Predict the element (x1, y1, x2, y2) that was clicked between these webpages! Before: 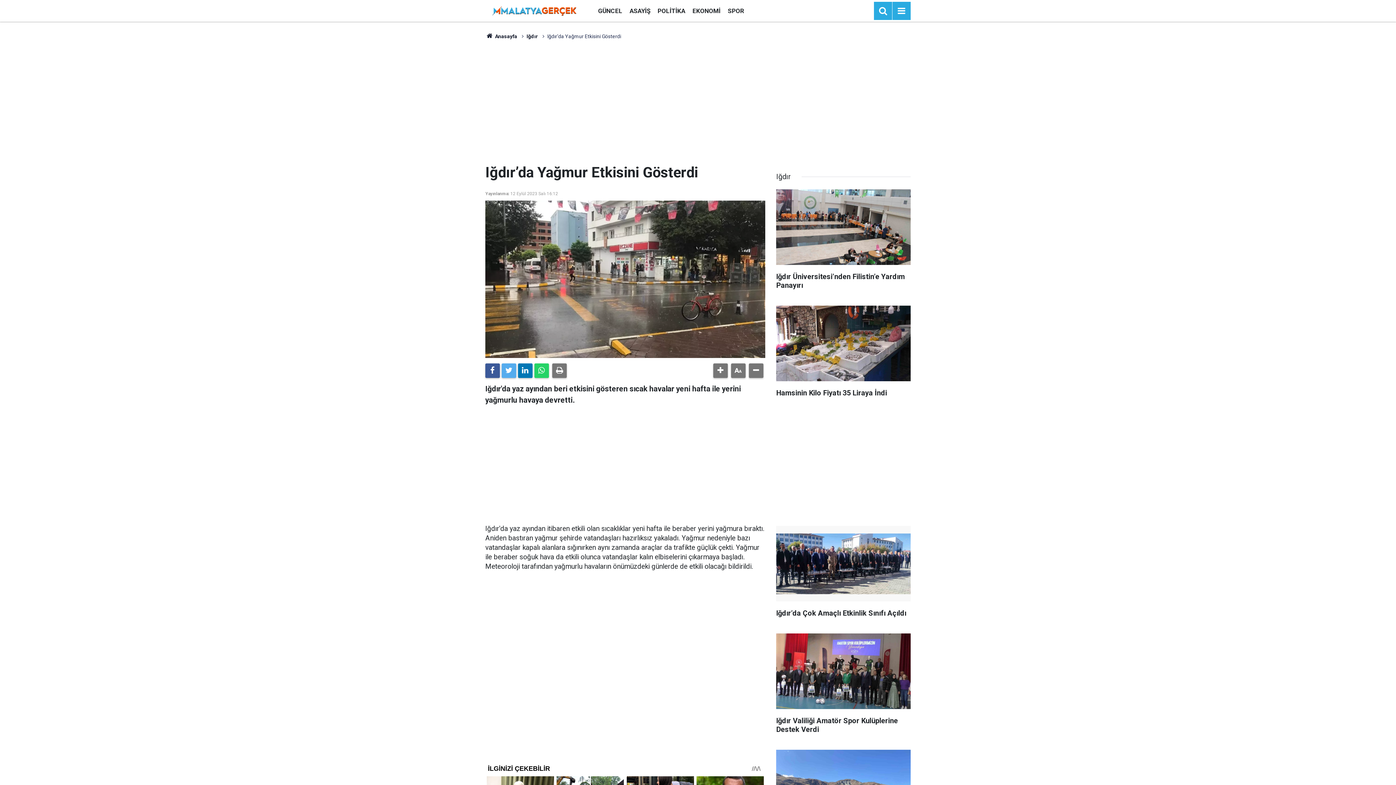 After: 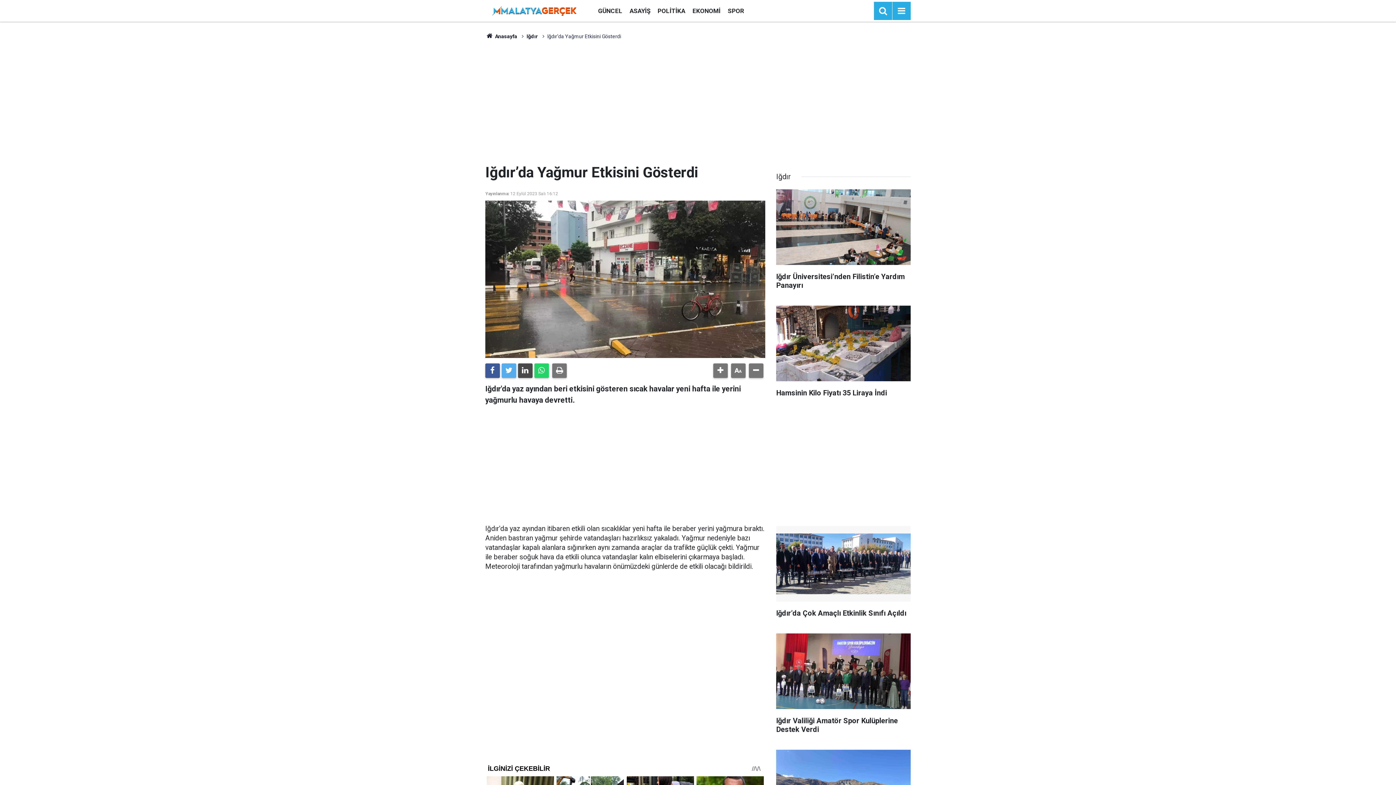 Action: bbox: (518, 363, 532, 378)